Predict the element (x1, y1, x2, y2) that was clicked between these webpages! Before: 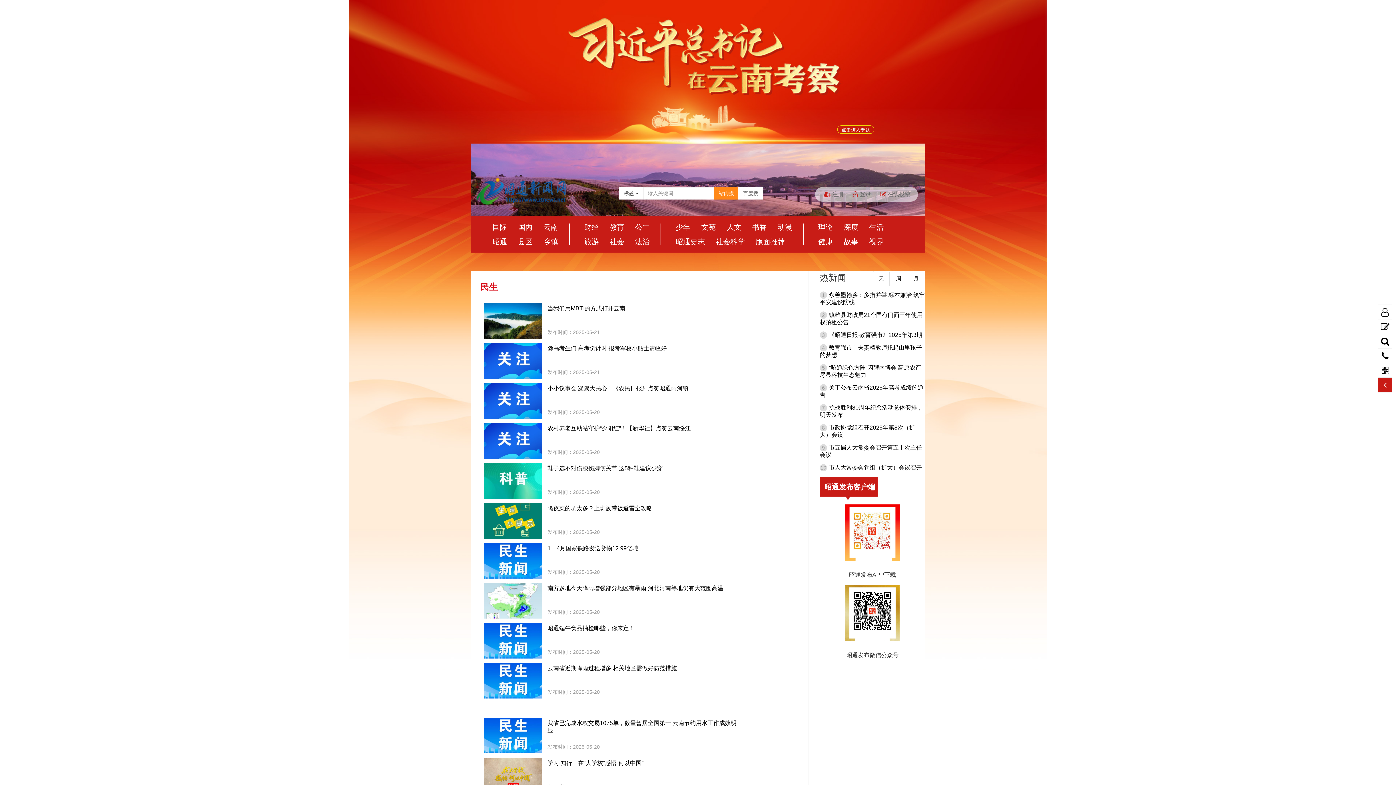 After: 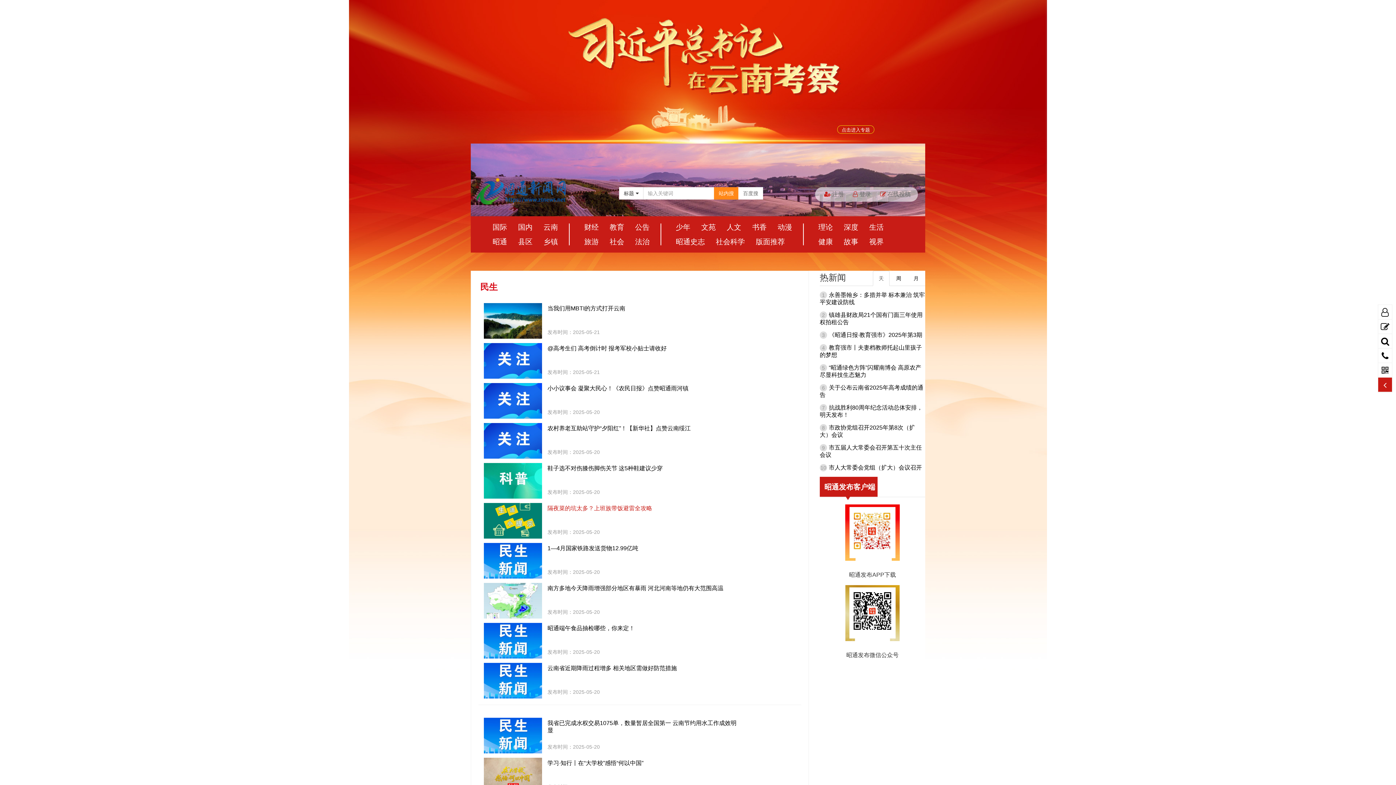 Action: bbox: (478, 499, 801, 536) label: 隔夜菜的坑太多？上班族带饭避雷全攻略
发布时间：2025-05-20